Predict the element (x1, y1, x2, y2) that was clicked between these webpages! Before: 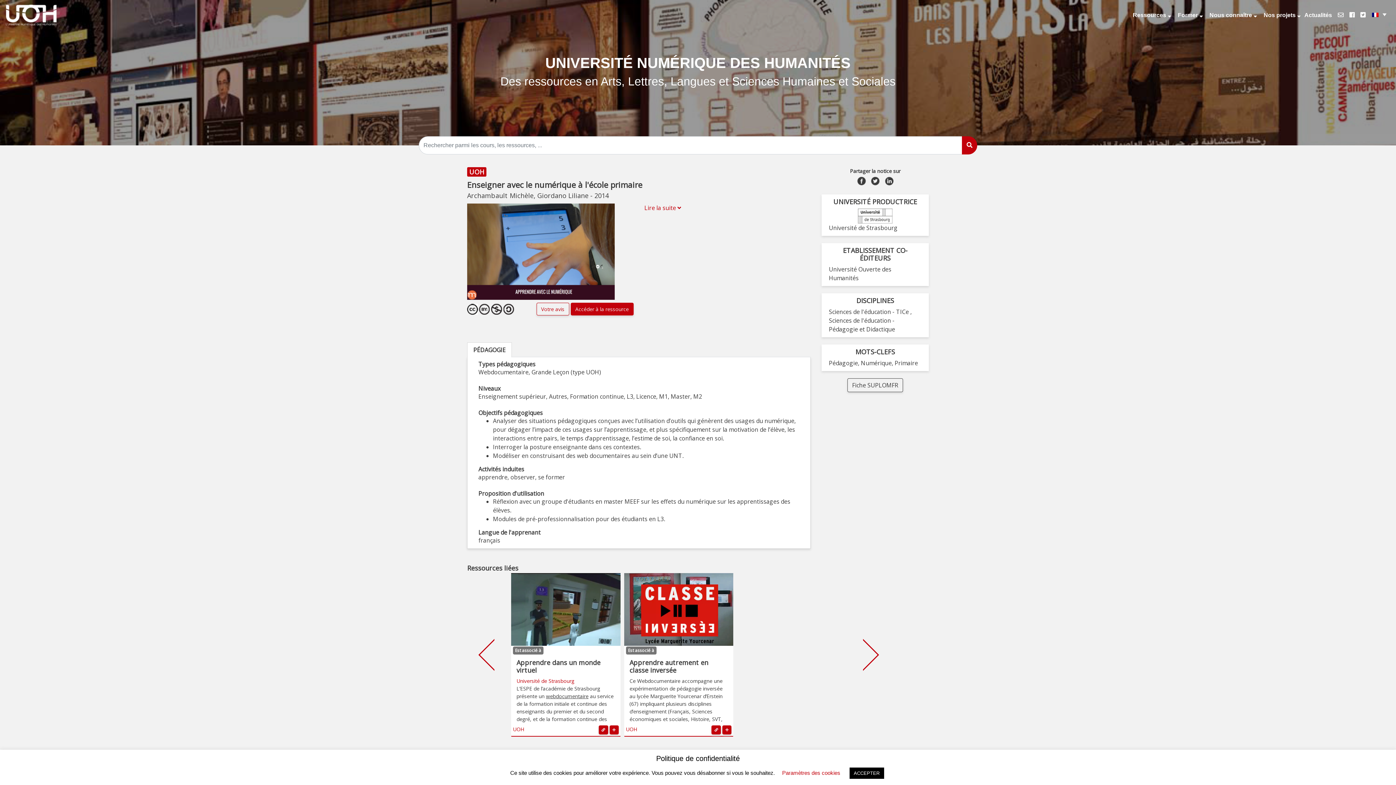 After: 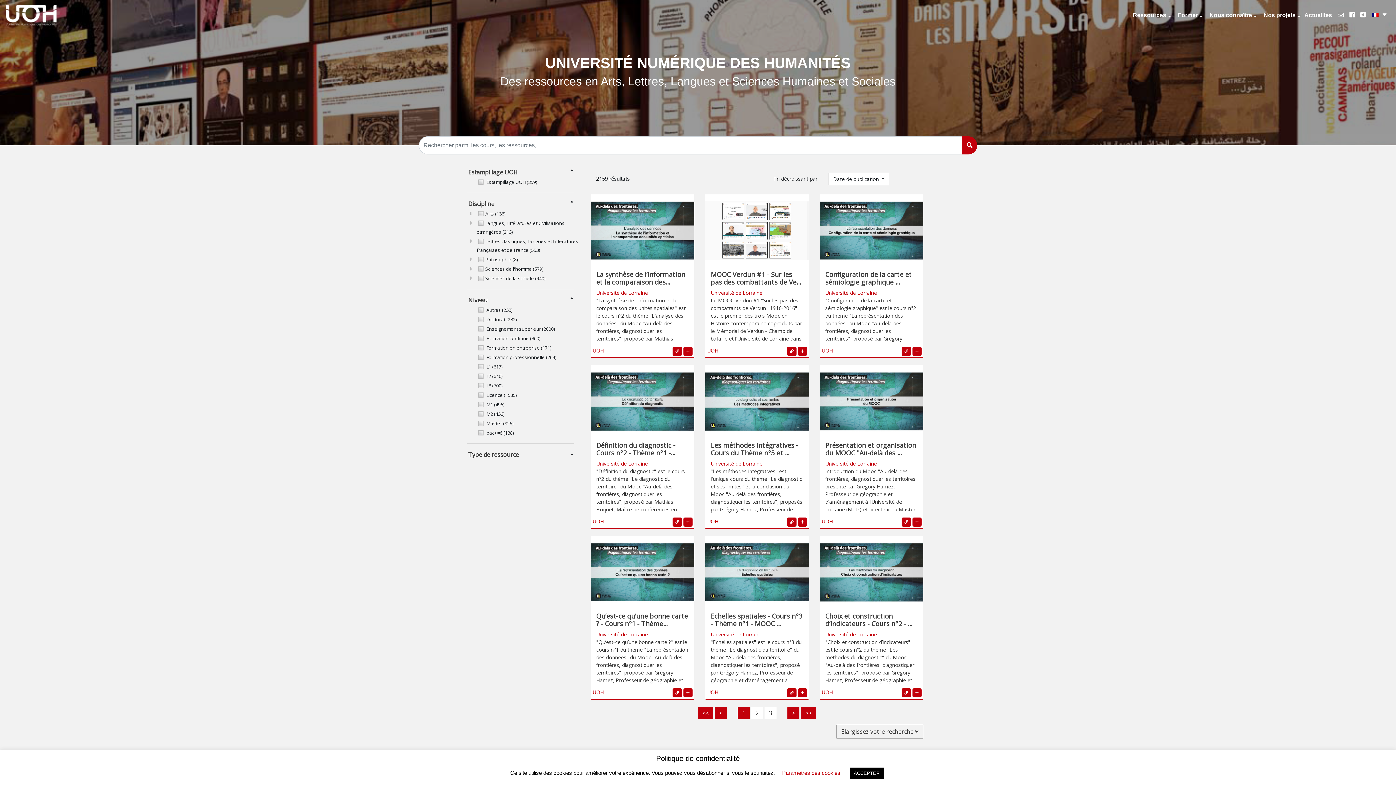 Action: bbox: (1130, 12, 1169, 21) label: Ressources